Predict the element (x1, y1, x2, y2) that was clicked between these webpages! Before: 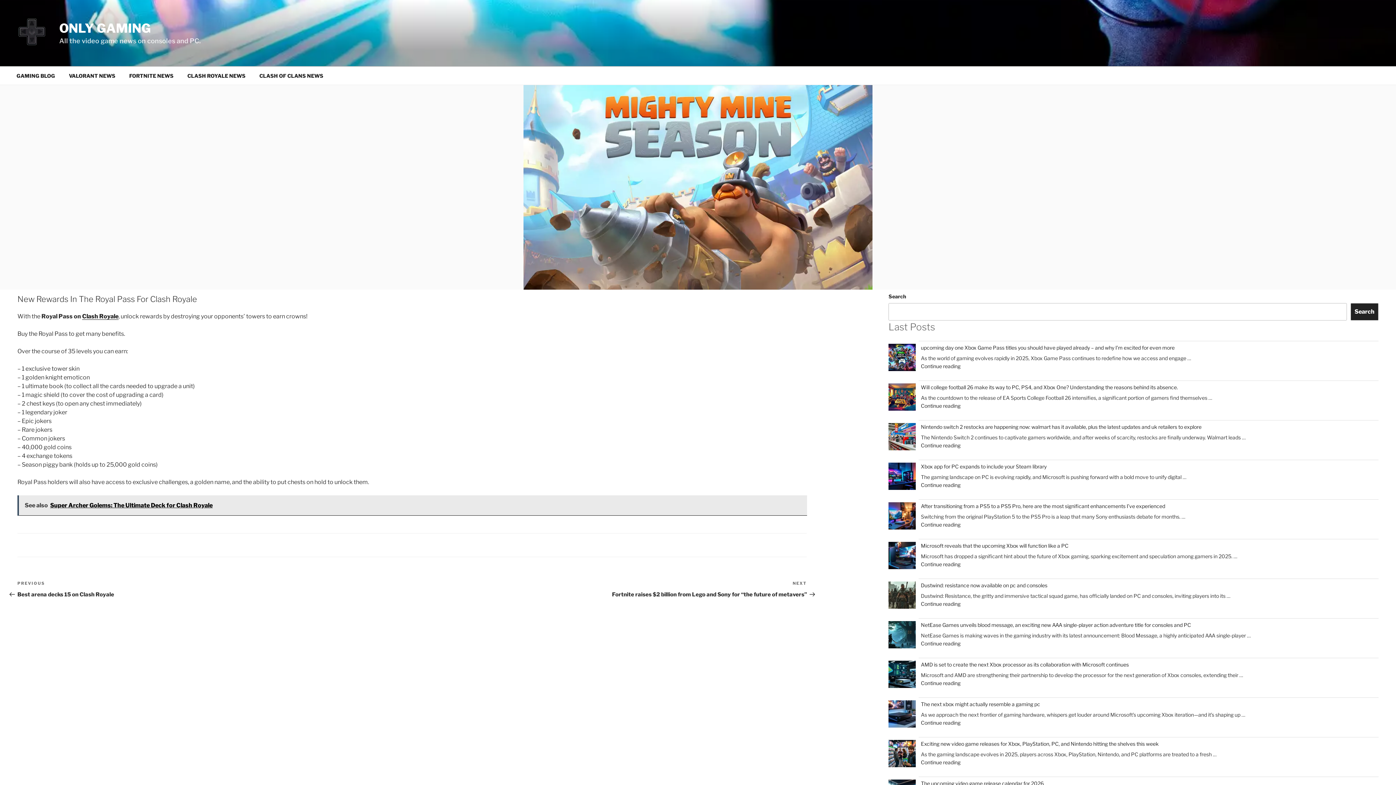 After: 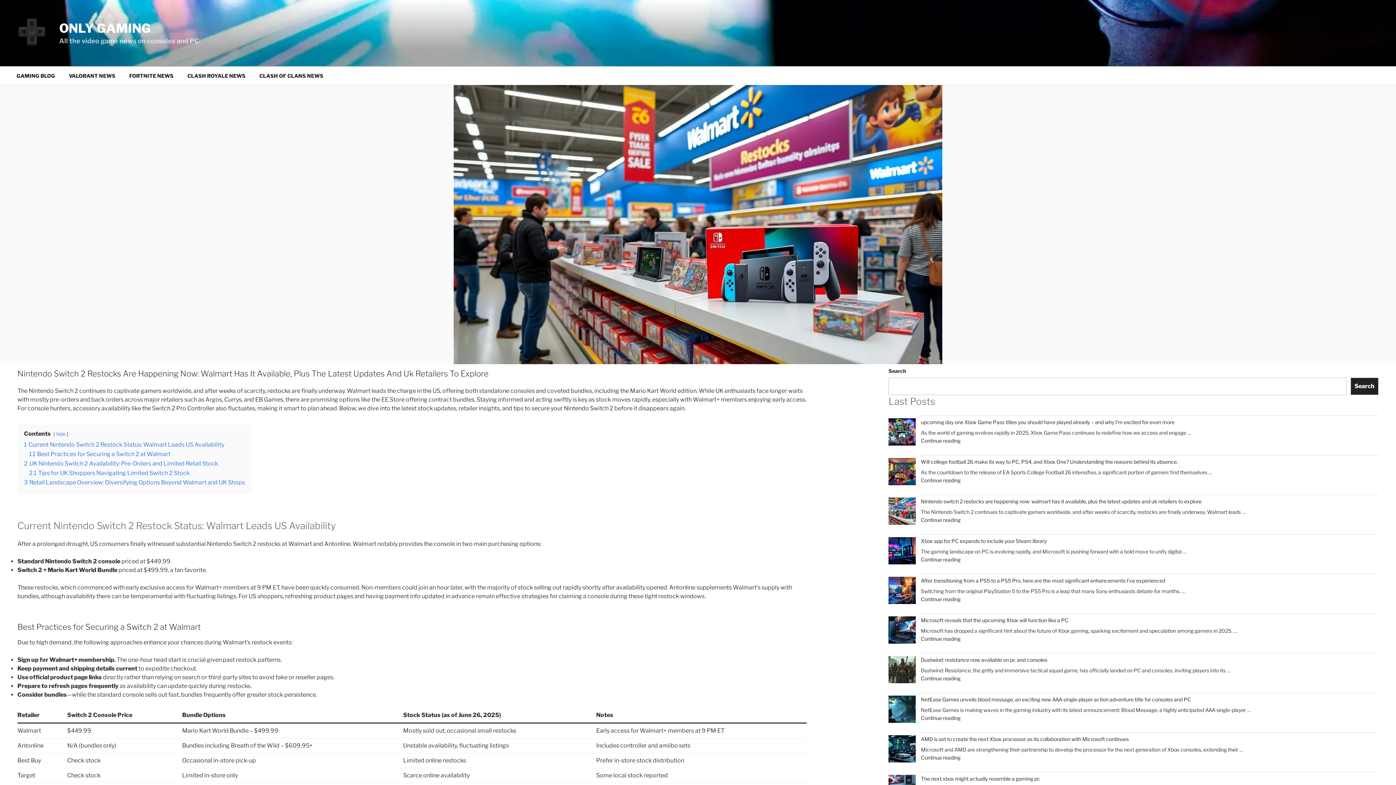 Action: bbox: (921, 423, 1201, 430) label: Nintendo switch 2 restocks are happening now: walmart has it available, plus the latest updates and uk retailers to explore